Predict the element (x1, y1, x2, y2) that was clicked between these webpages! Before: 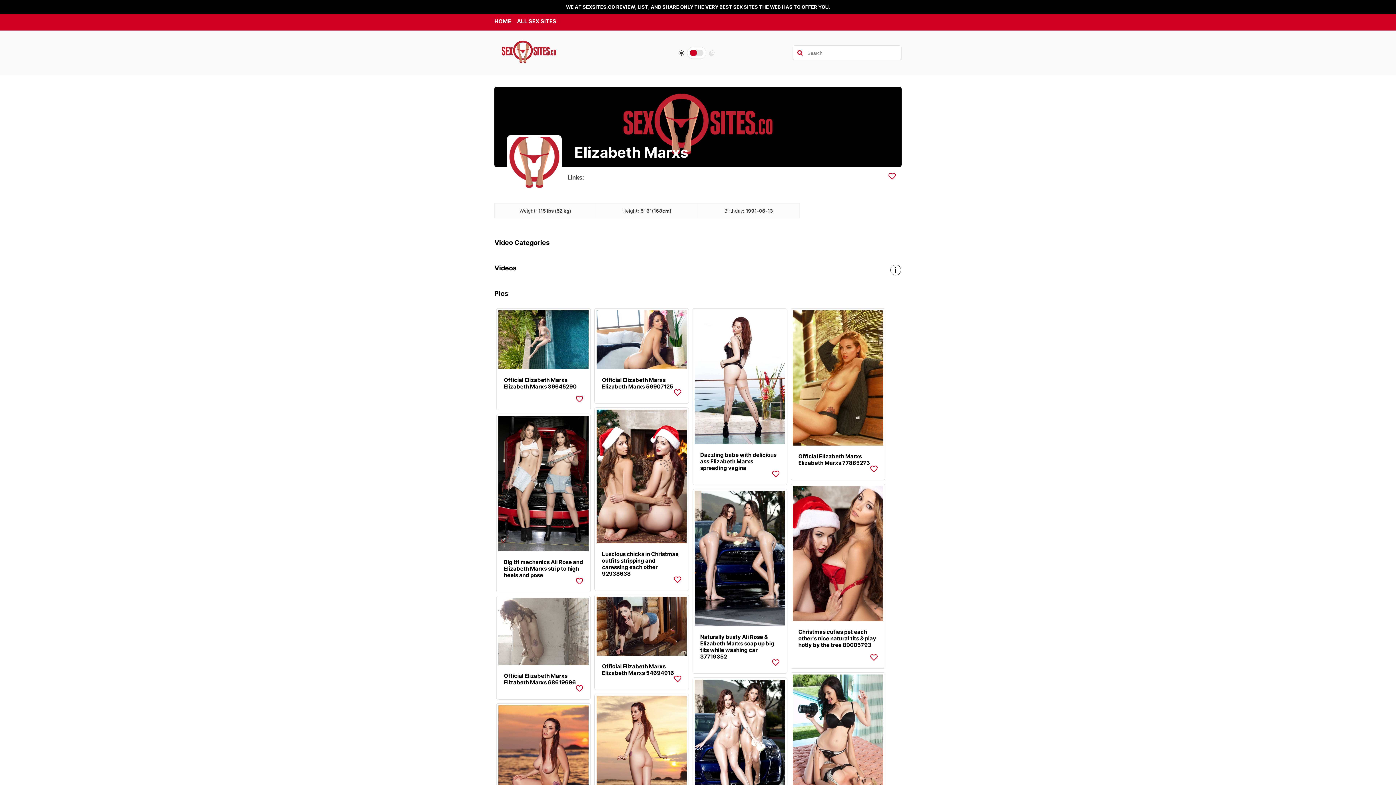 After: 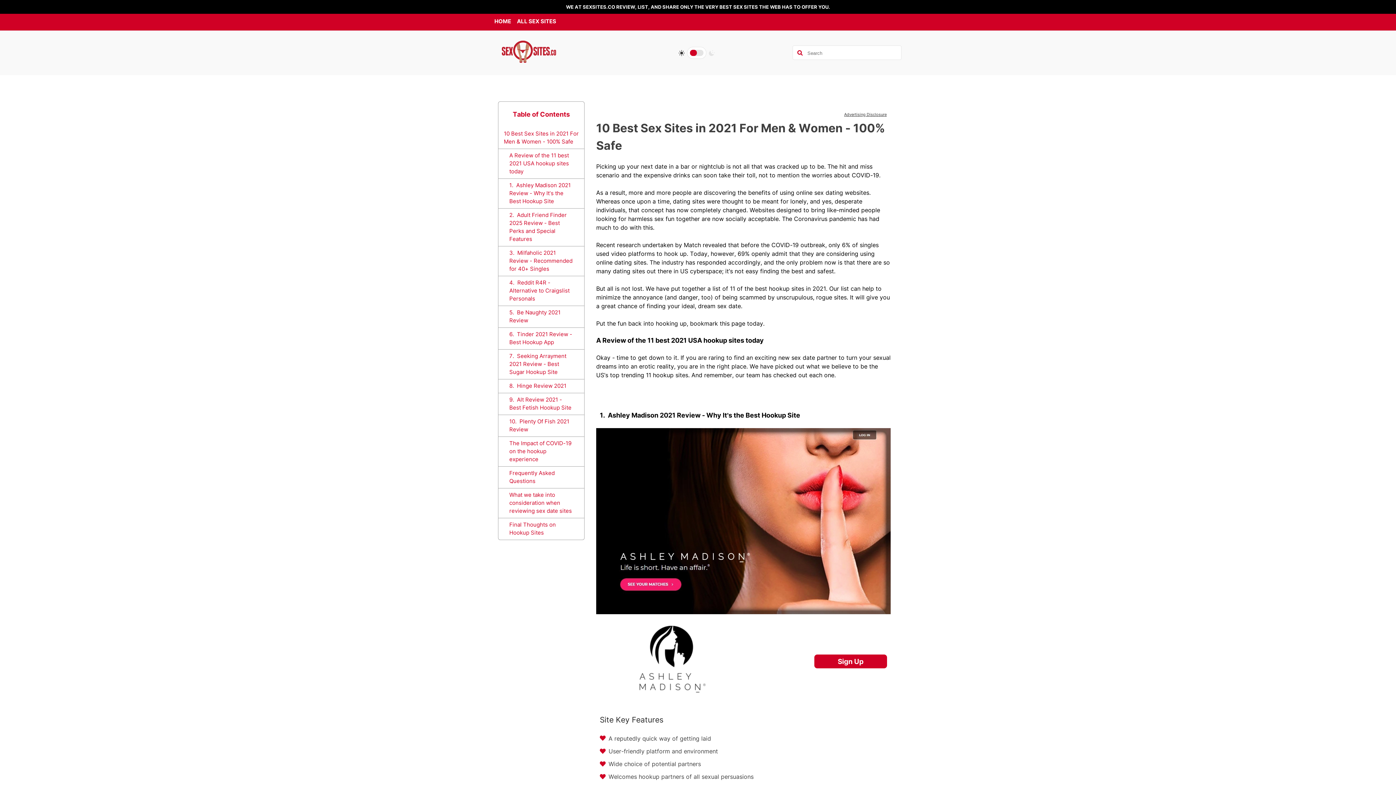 Action: bbox: (494, 17, 511, 24) label: HOME